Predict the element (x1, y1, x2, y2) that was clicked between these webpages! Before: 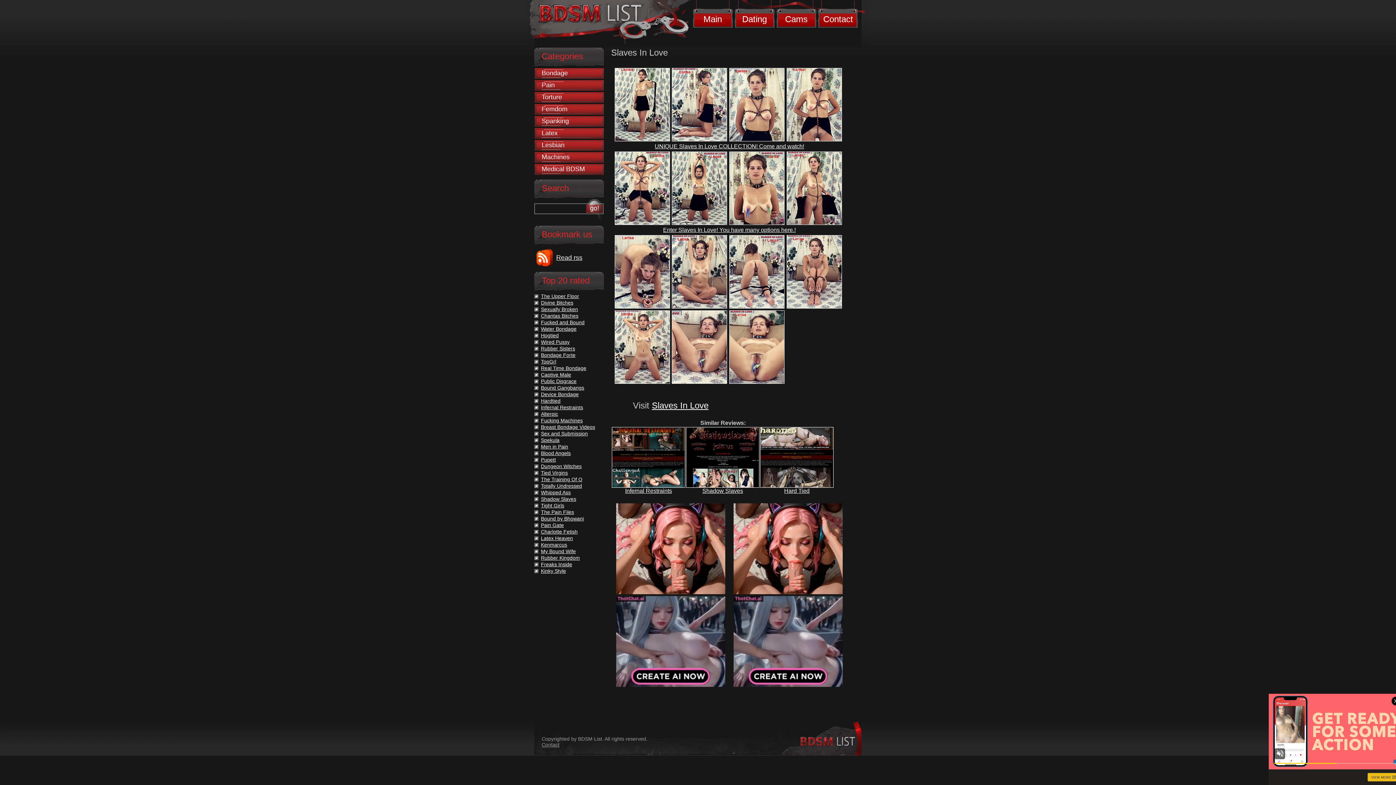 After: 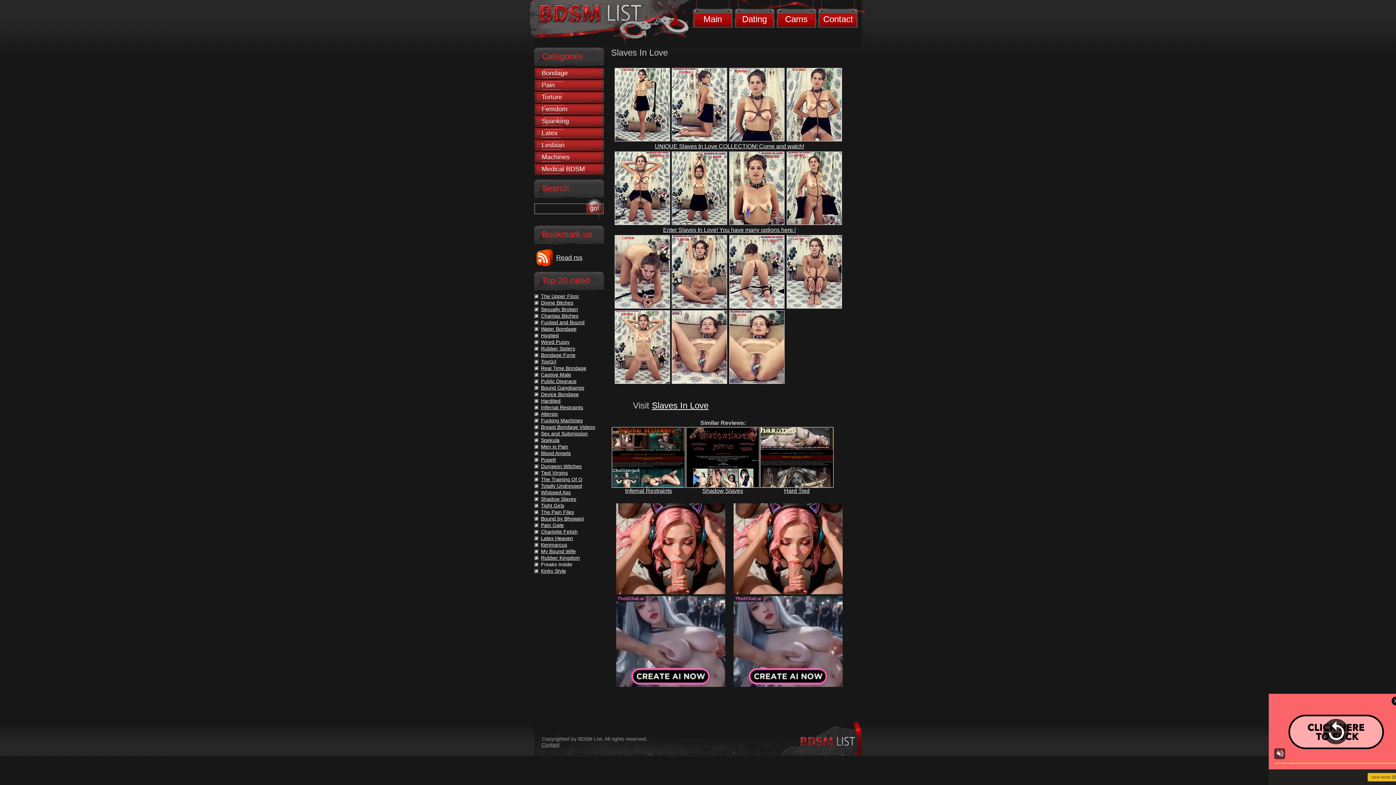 Action: label: Freaks Inside bbox: (541, 561, 572, 567)